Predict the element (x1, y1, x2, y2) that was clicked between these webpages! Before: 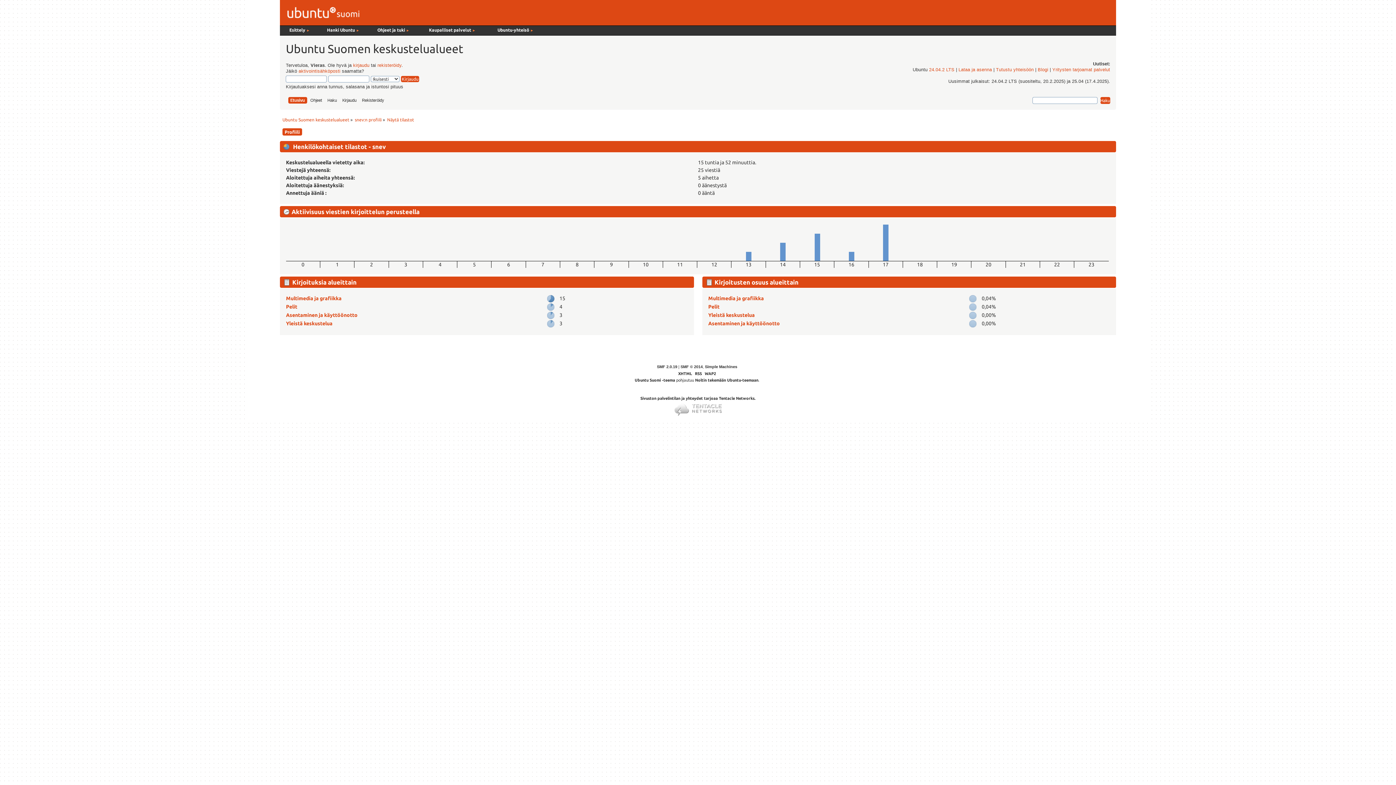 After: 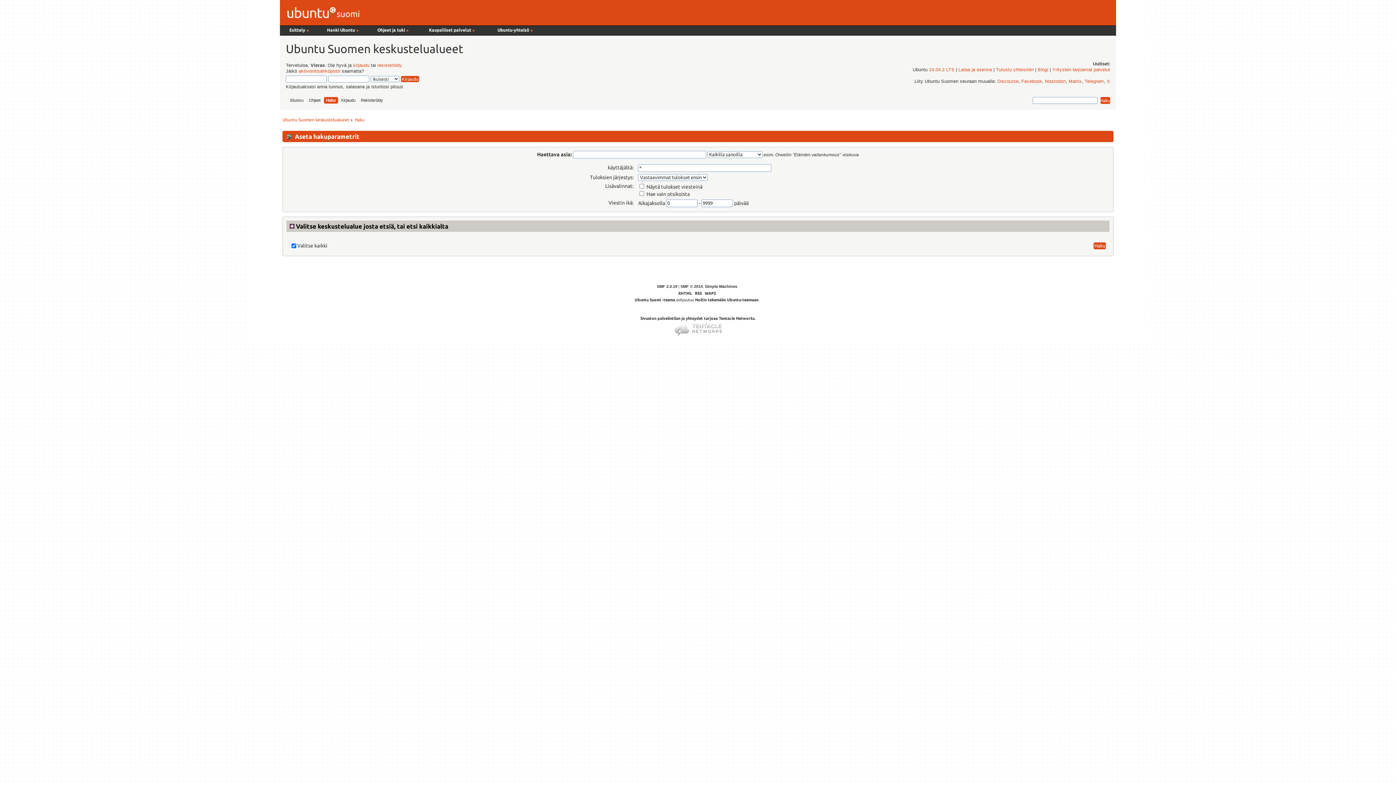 Action: label: Haku bbox: (325, 97, 339, 103)